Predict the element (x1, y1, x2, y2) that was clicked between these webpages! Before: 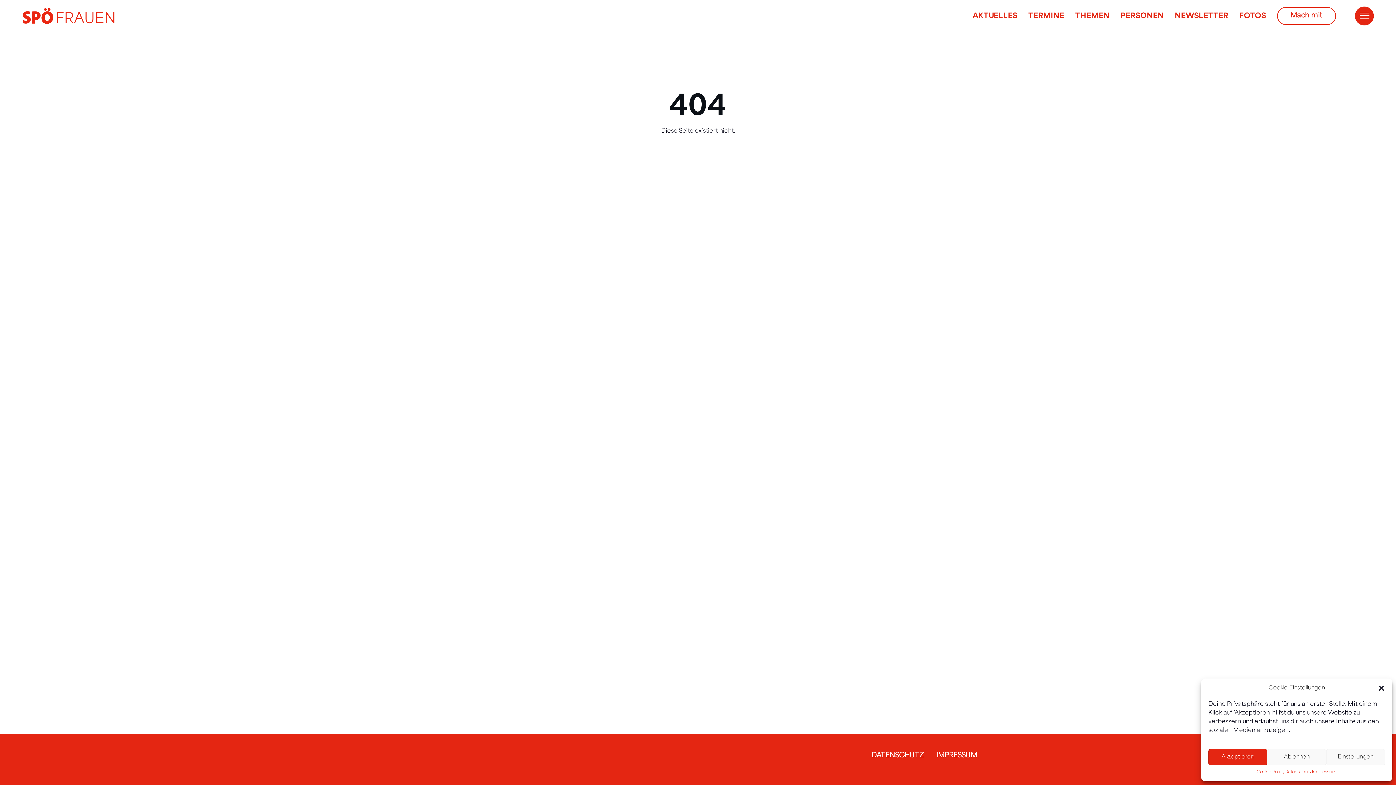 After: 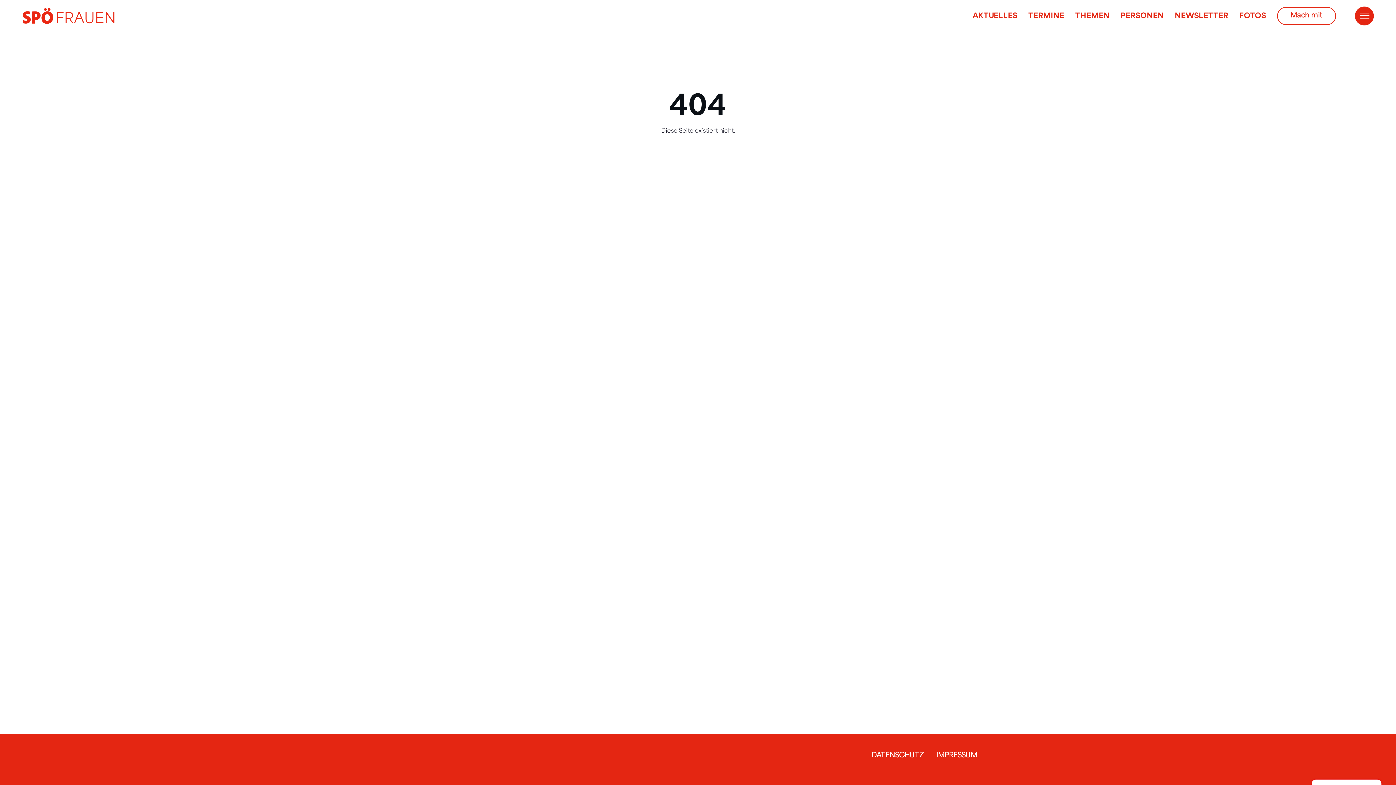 Action: bbox: (1378, 685, 1385, 692) label: Dialog schließen